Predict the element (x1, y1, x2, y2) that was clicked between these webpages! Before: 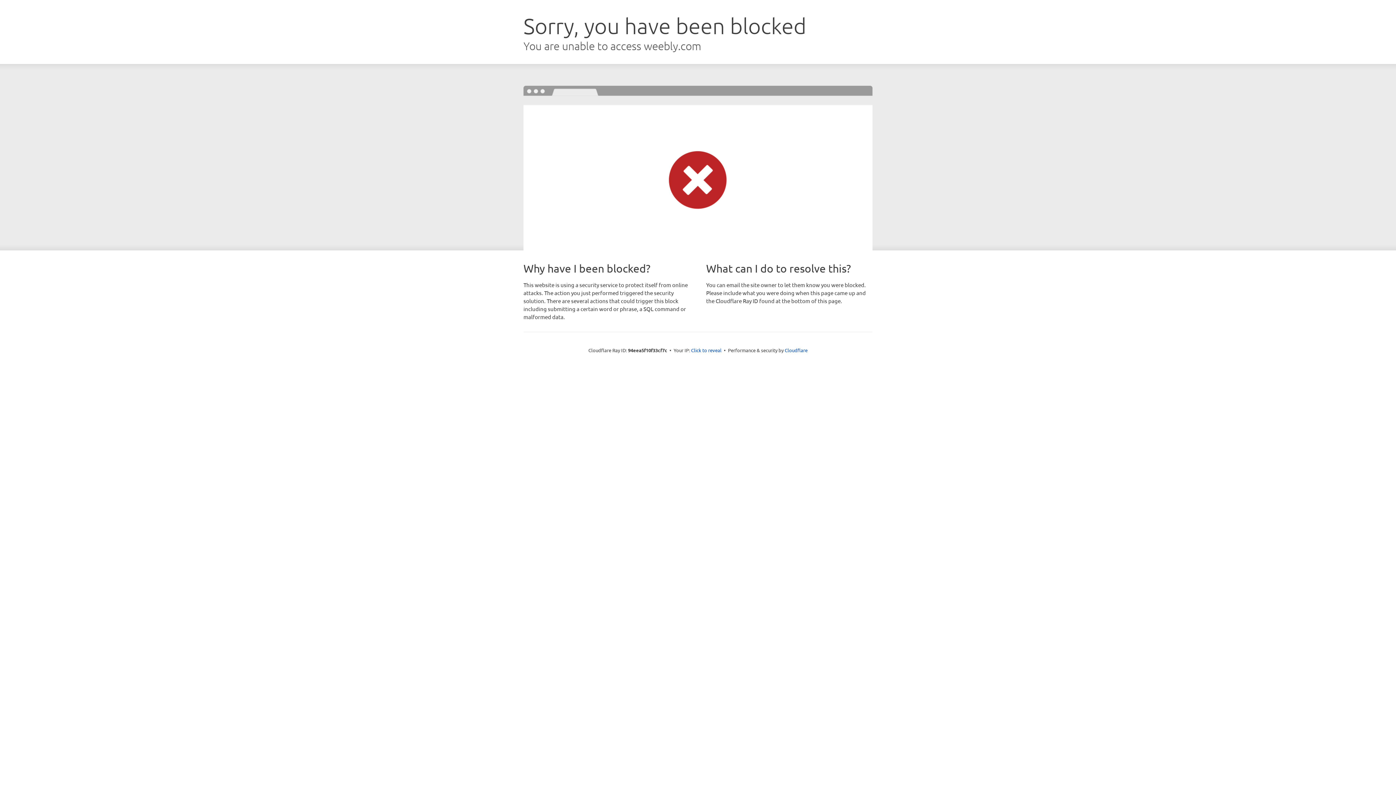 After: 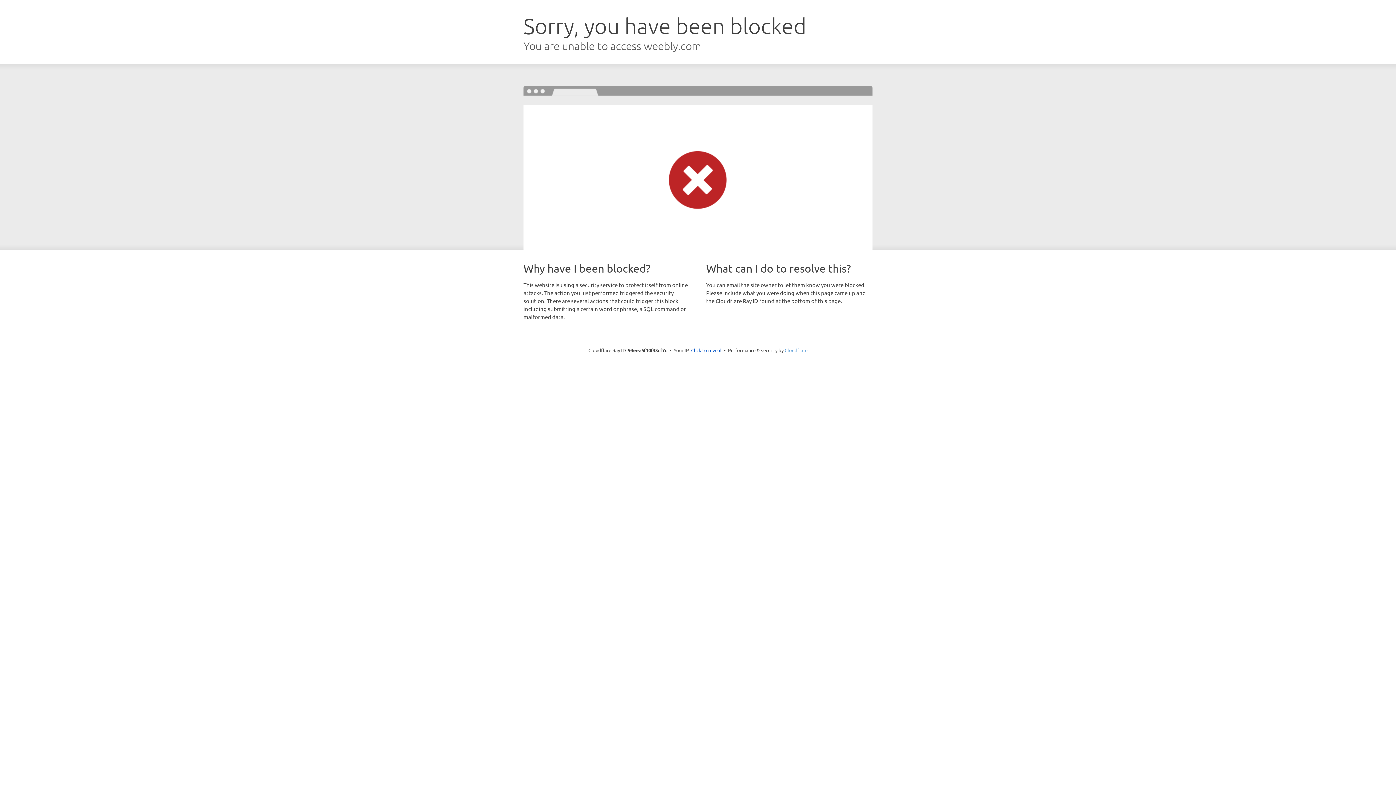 Action: bbox: (784, 347, 807, 353) label: Cloudflare